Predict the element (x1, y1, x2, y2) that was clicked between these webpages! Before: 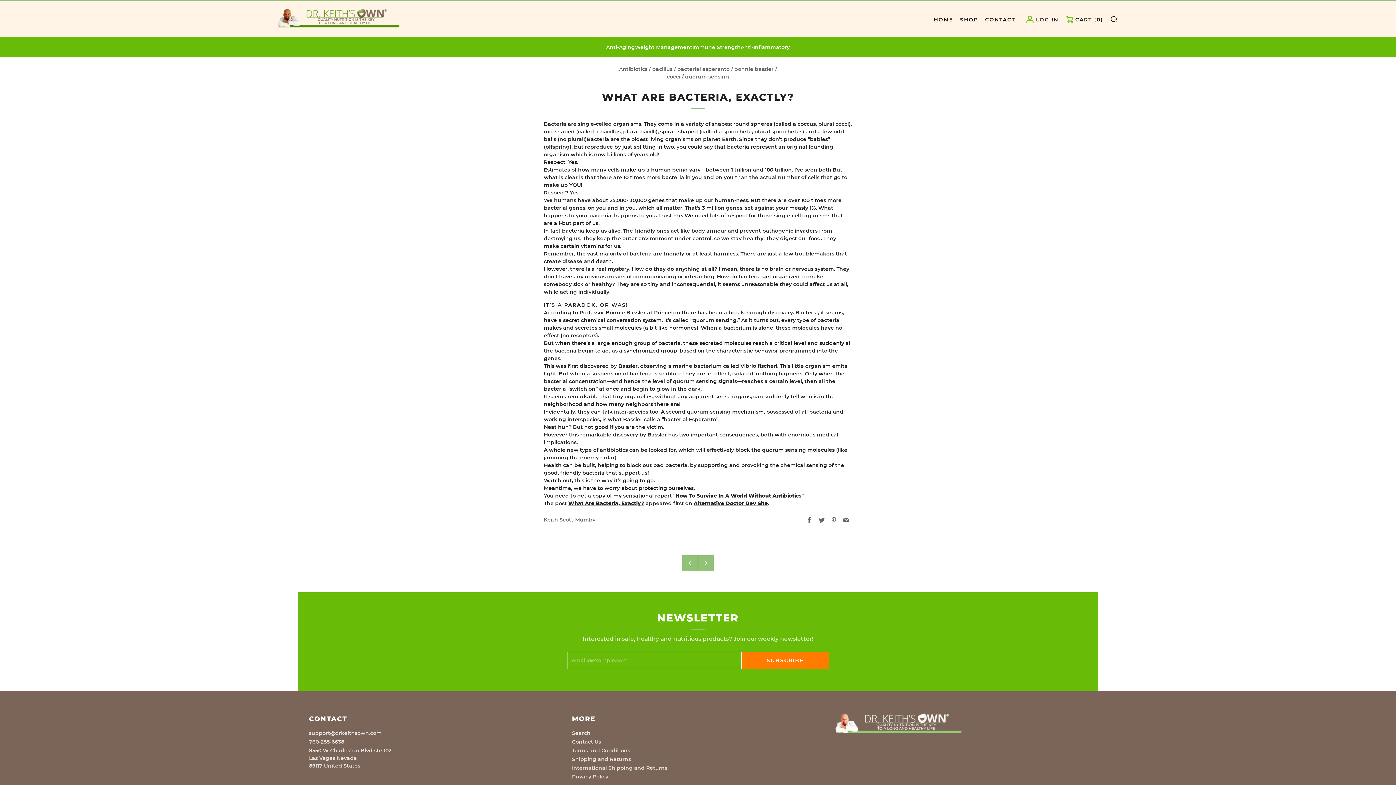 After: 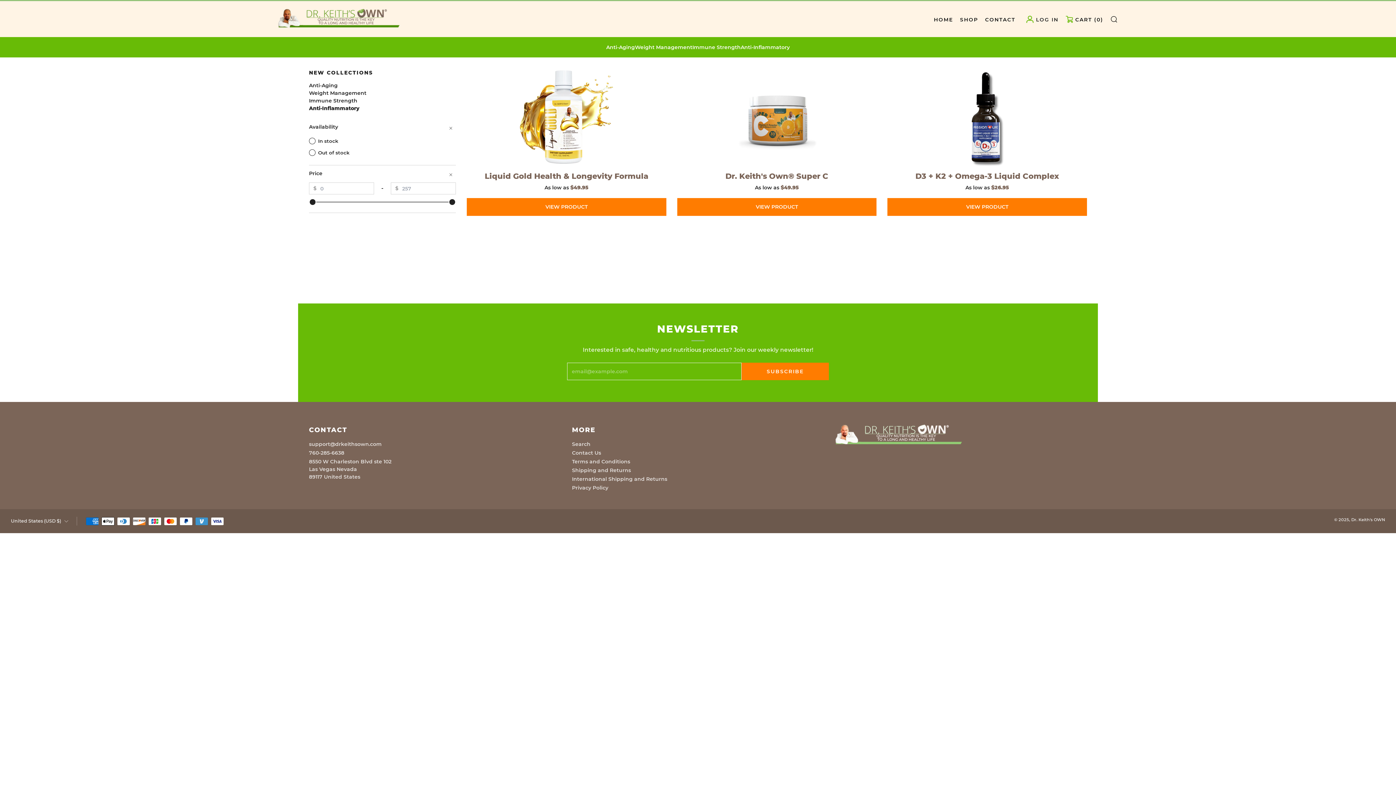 Action: label: Anti-Inflammatory bbox: (740, 43, 790, 51)